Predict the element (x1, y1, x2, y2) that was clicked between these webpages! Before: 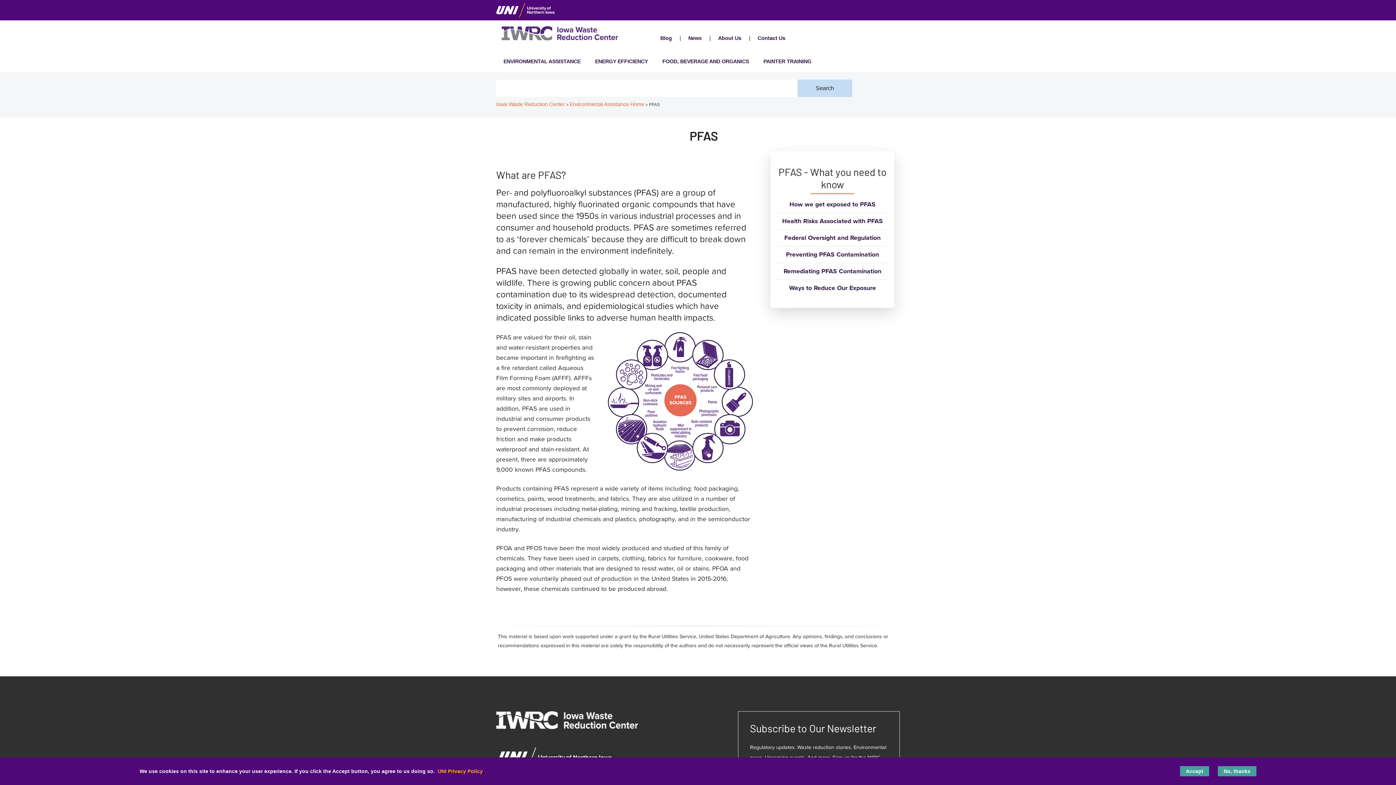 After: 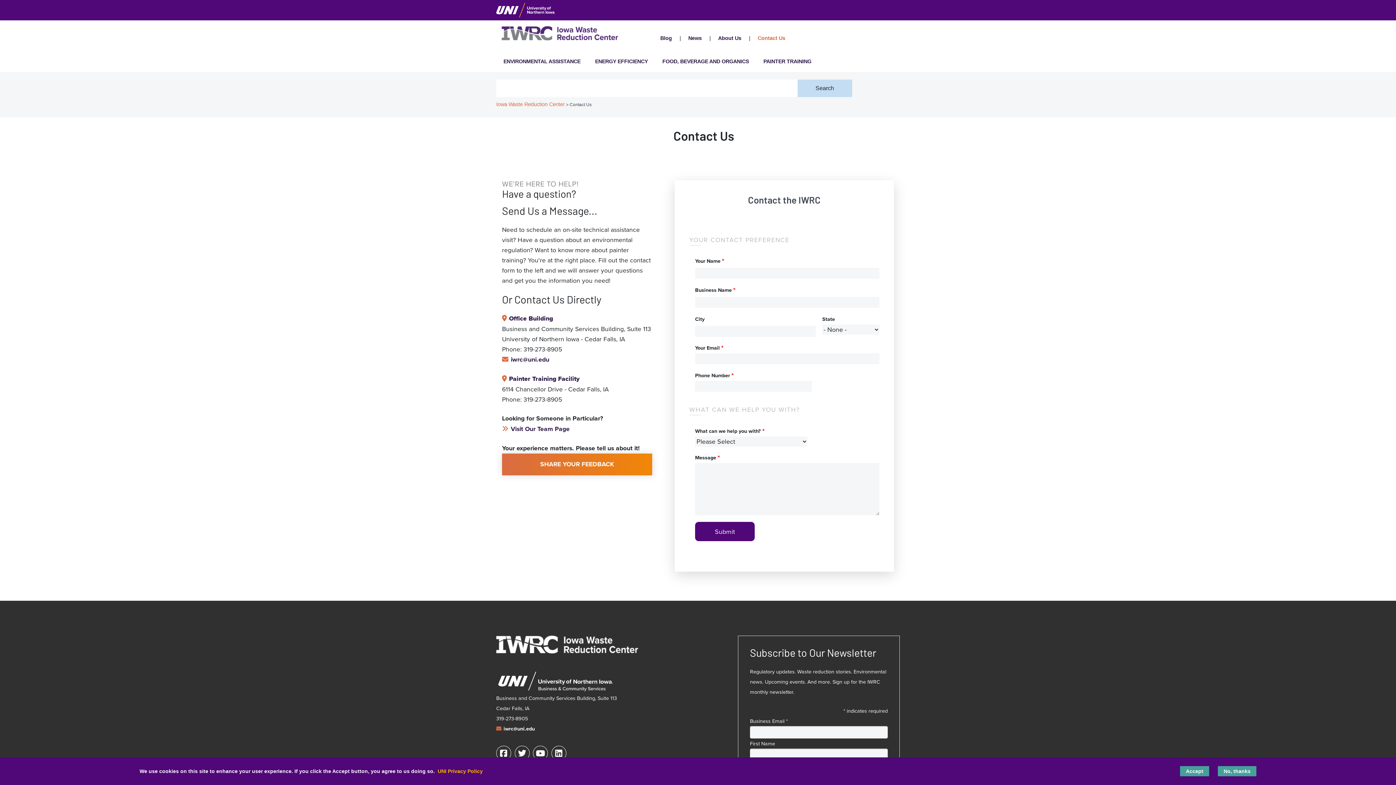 Action: label: Contact Us bbox: (757, 35, 785, 40)